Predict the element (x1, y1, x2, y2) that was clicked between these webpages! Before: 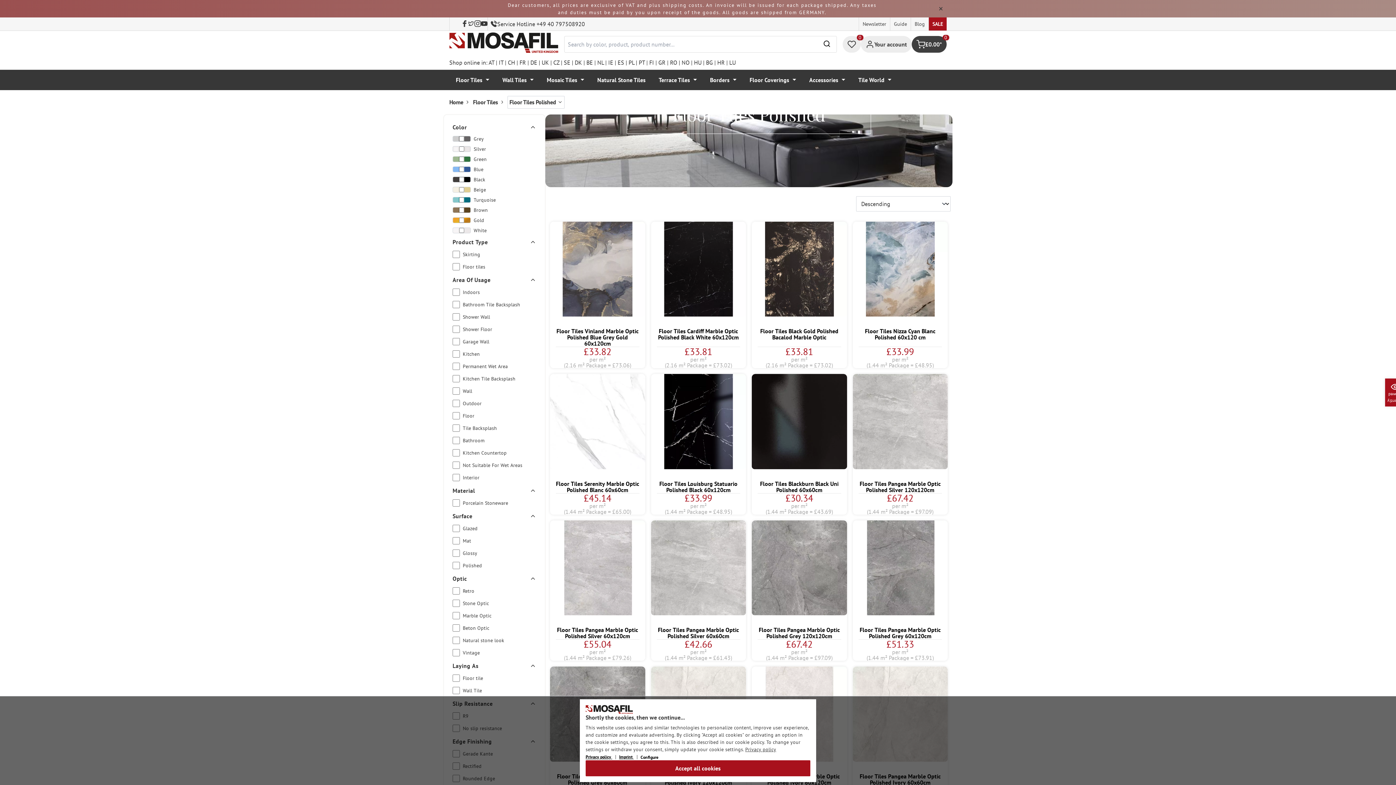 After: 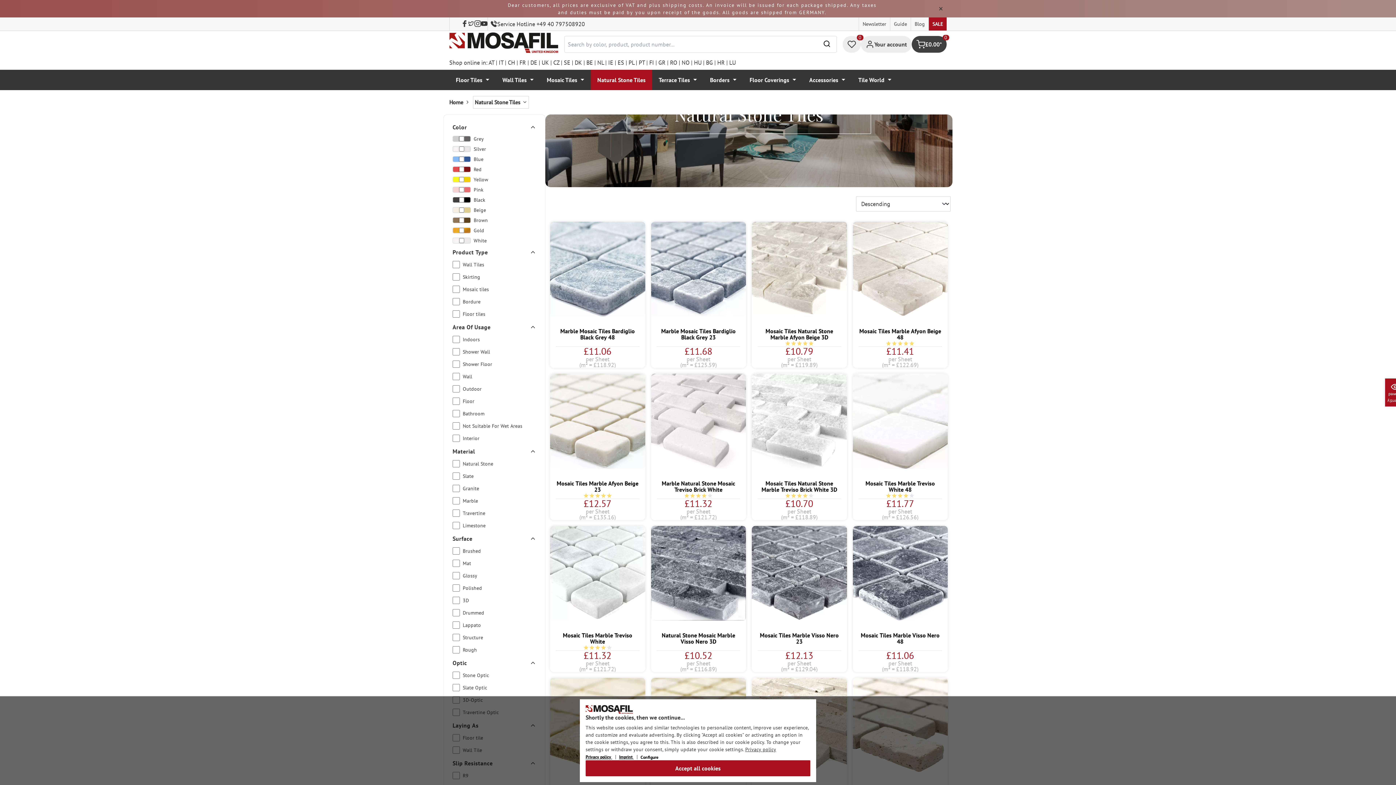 Action: bbox: (590, 69, 652, 90) label: Natural Stone Tiles